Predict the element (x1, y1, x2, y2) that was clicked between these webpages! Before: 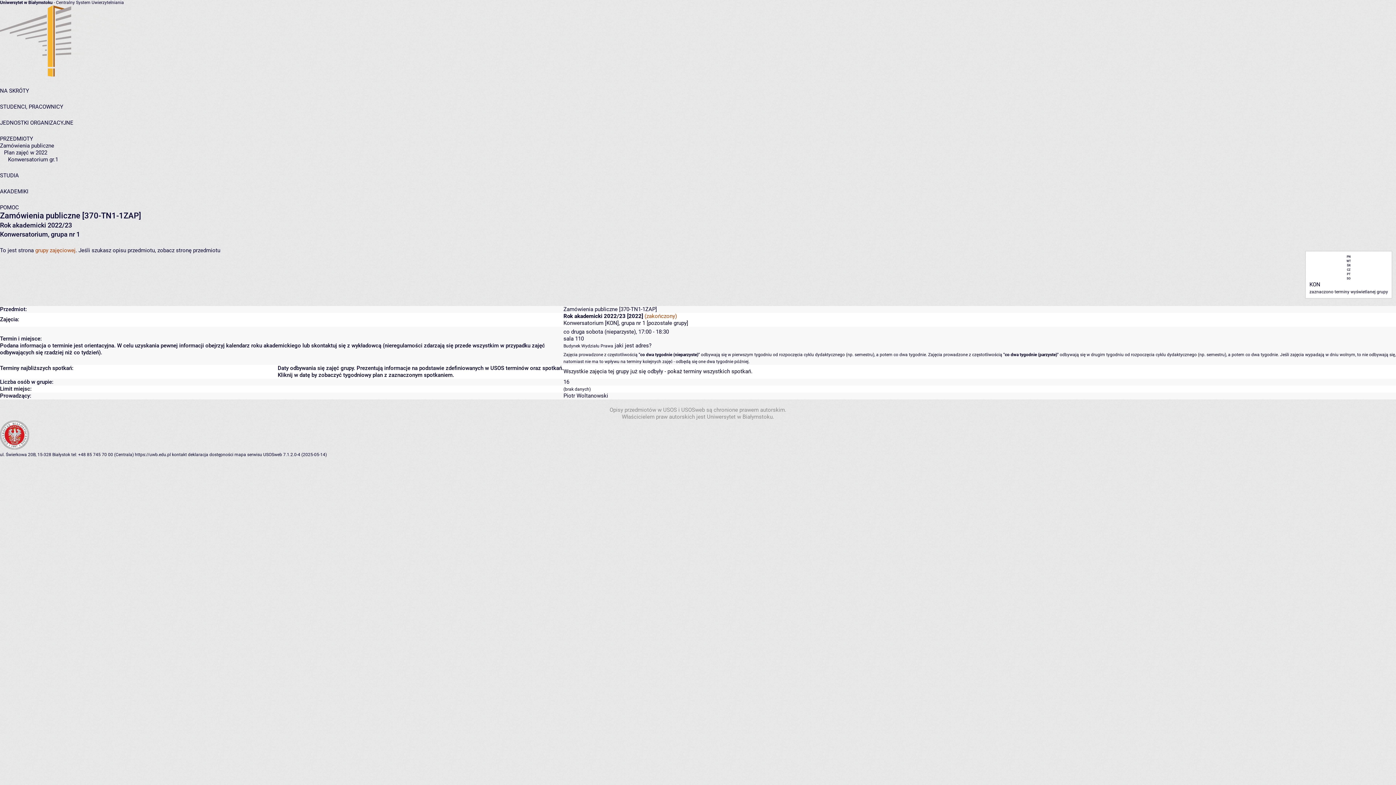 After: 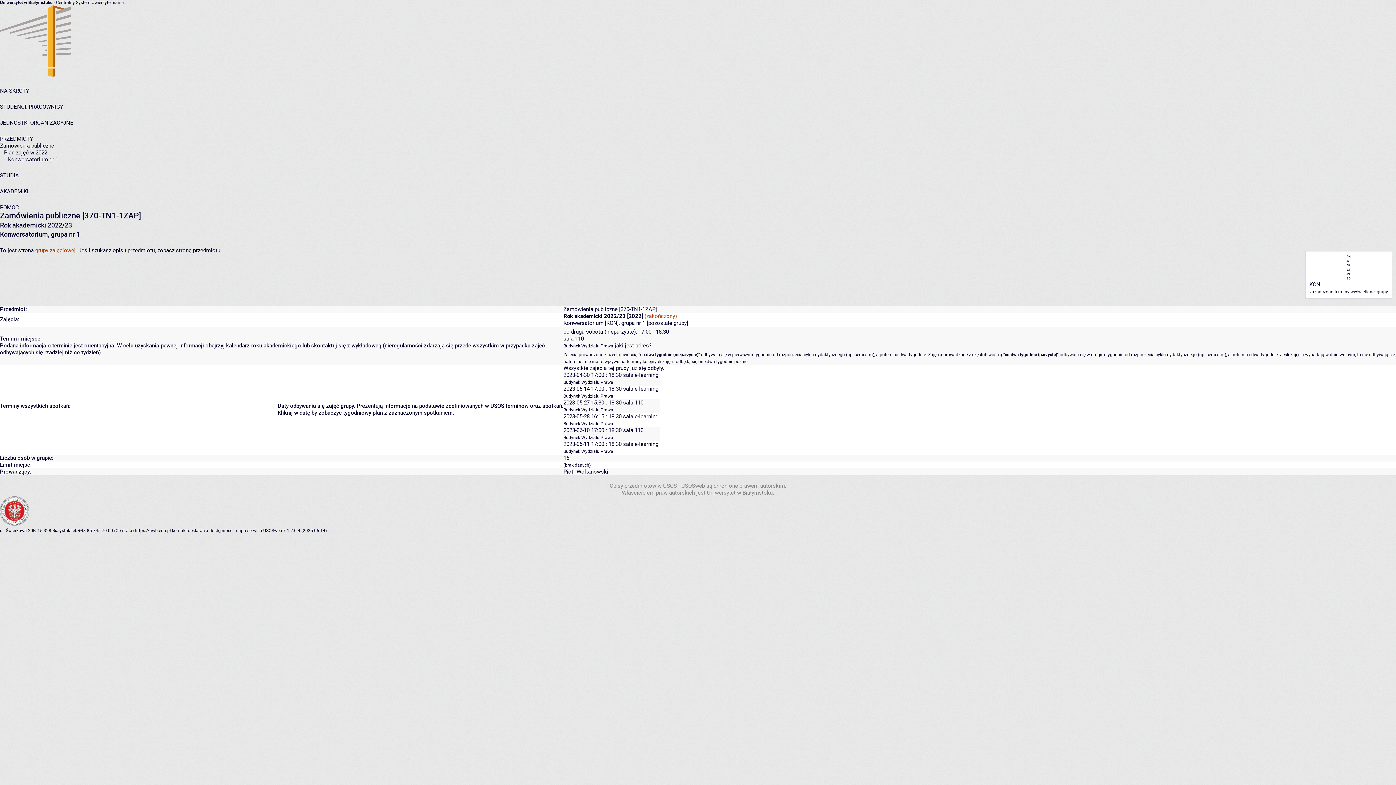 Action: label: pokaż terminy wszystkich spotkań bbox: (667, 368, 751, 374)